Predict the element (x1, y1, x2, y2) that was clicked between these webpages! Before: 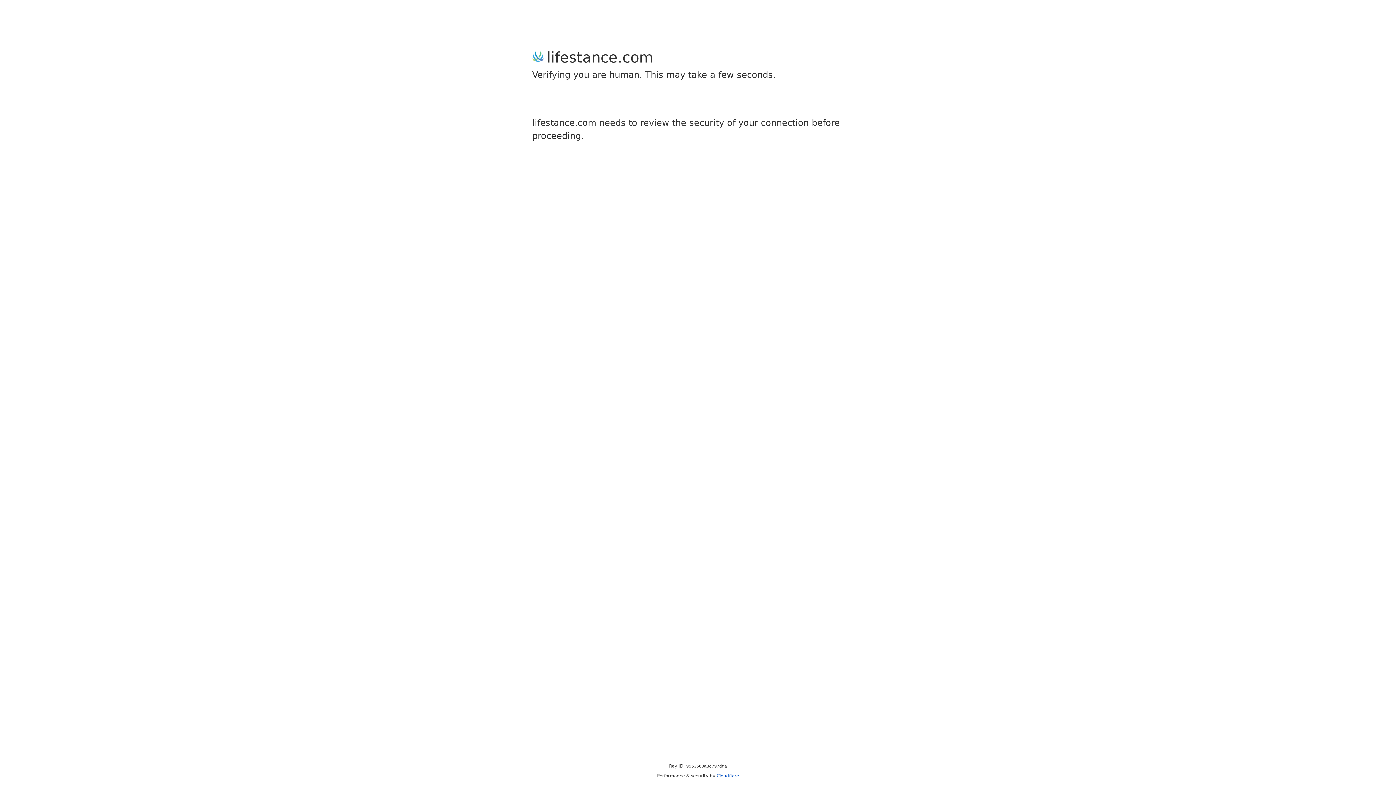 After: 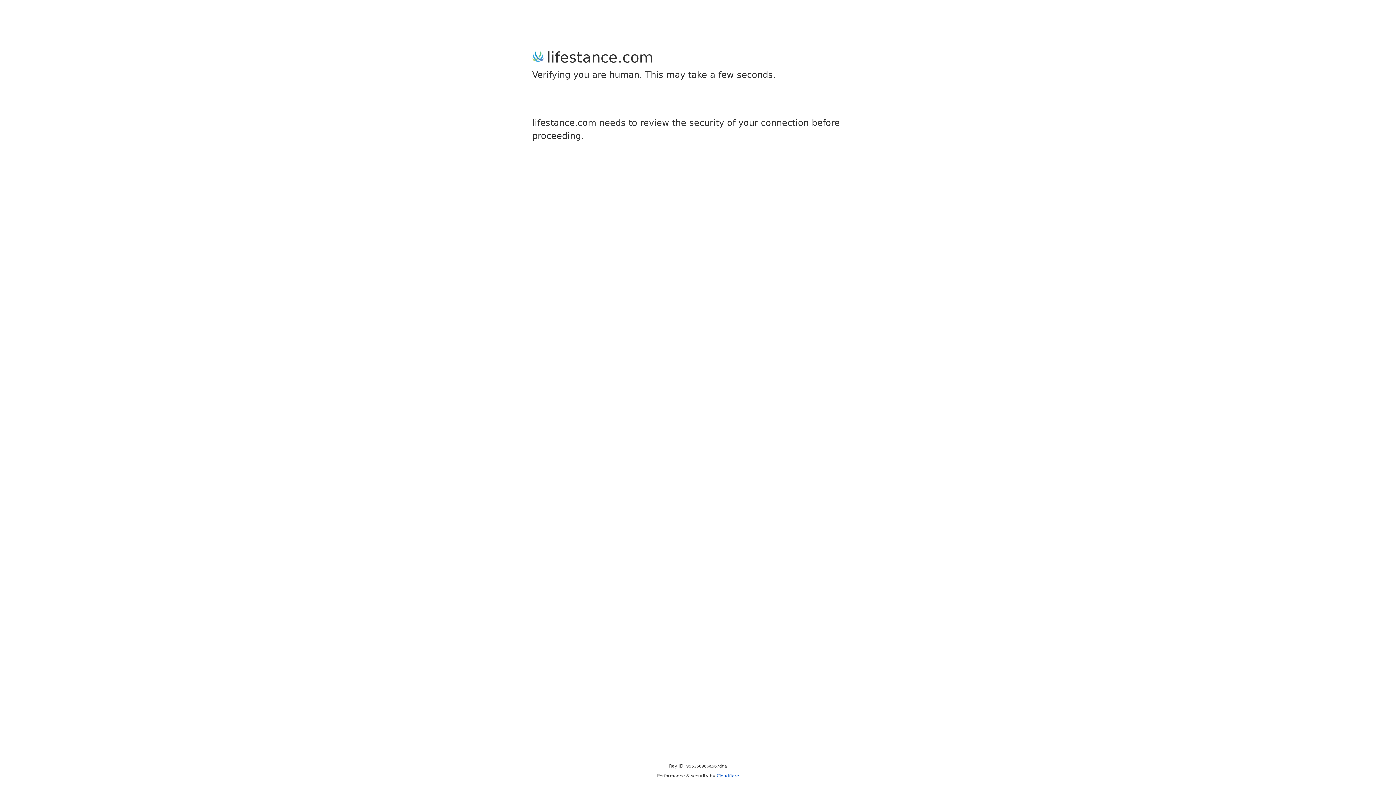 Action: label: Cloudflare bbox: (716, 773, 739, 778)